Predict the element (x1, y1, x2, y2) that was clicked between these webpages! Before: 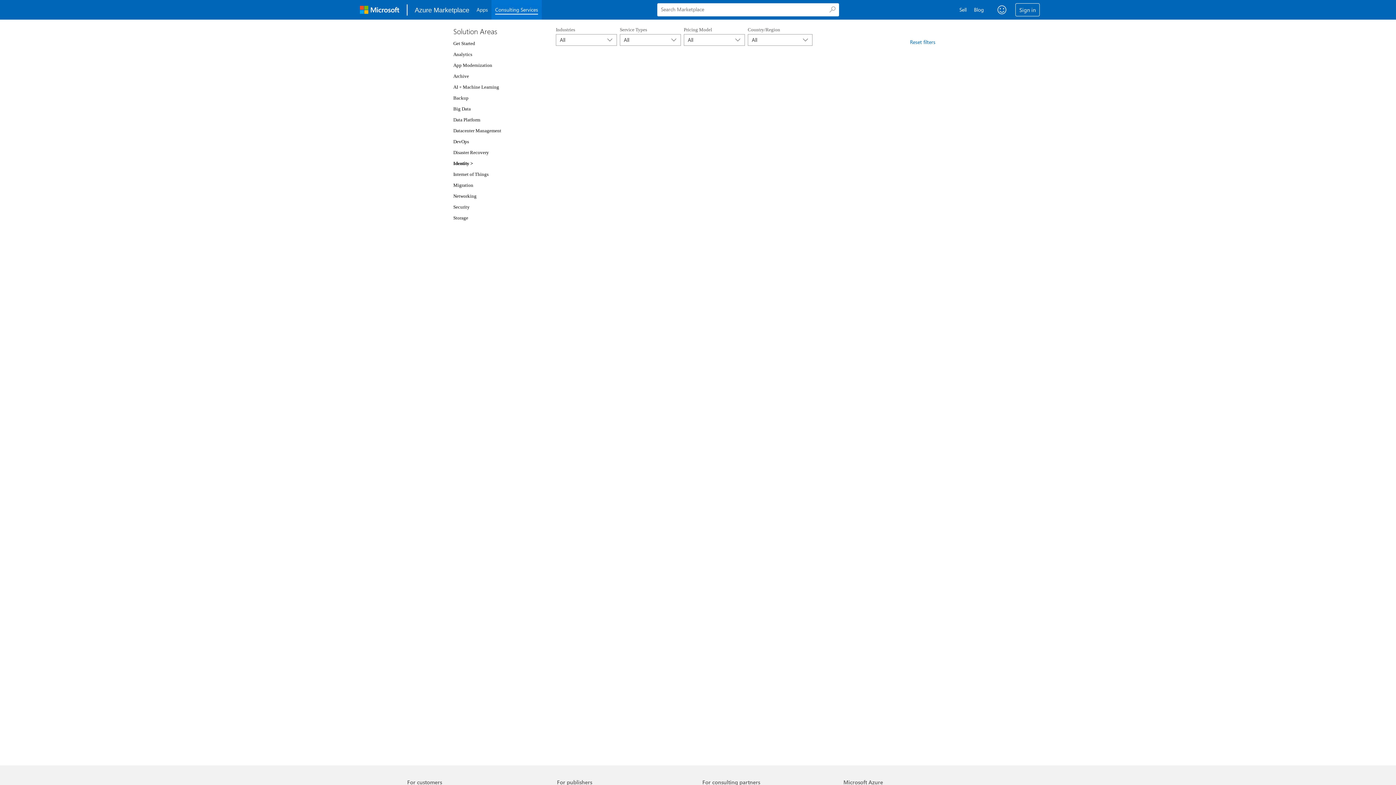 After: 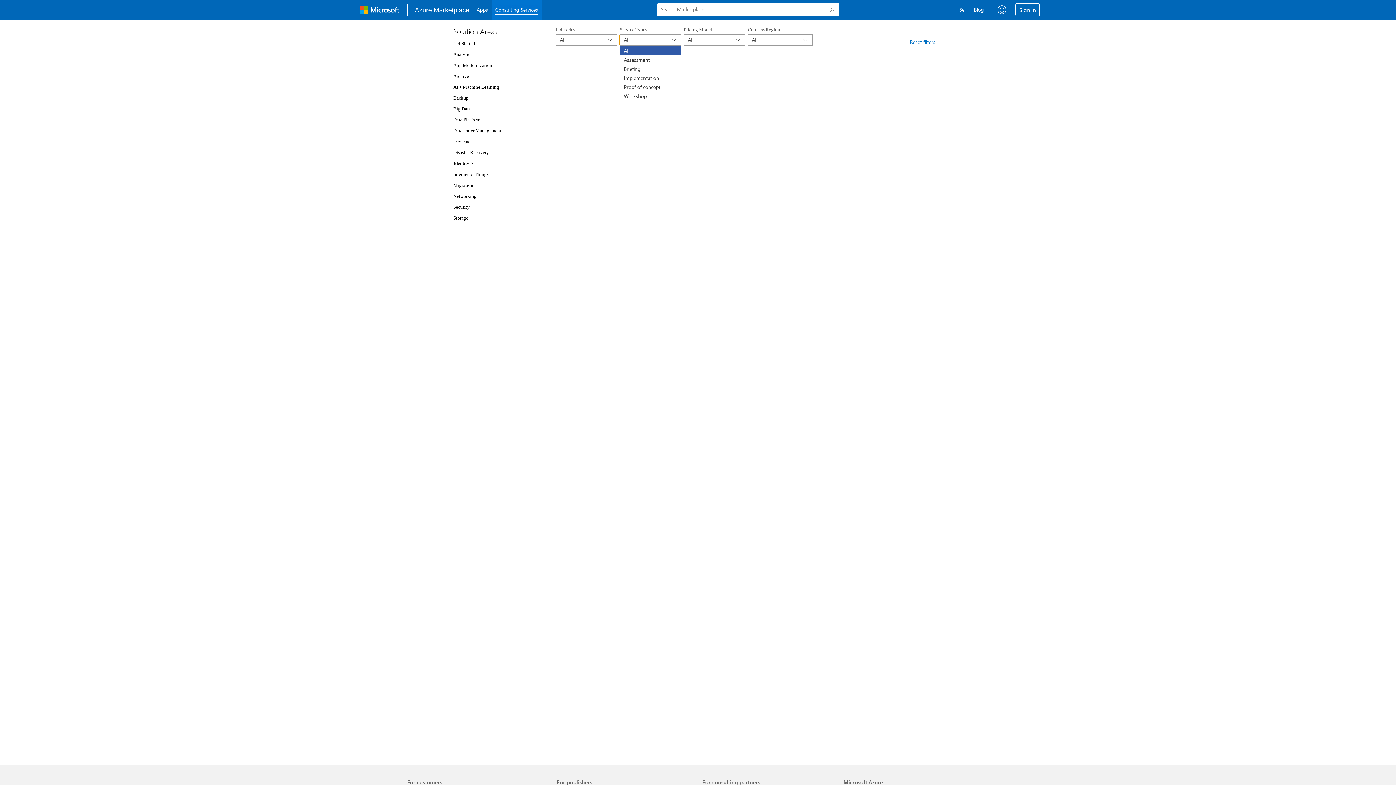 Action: label: All
	 bbox: (620, 34, 681, 45)